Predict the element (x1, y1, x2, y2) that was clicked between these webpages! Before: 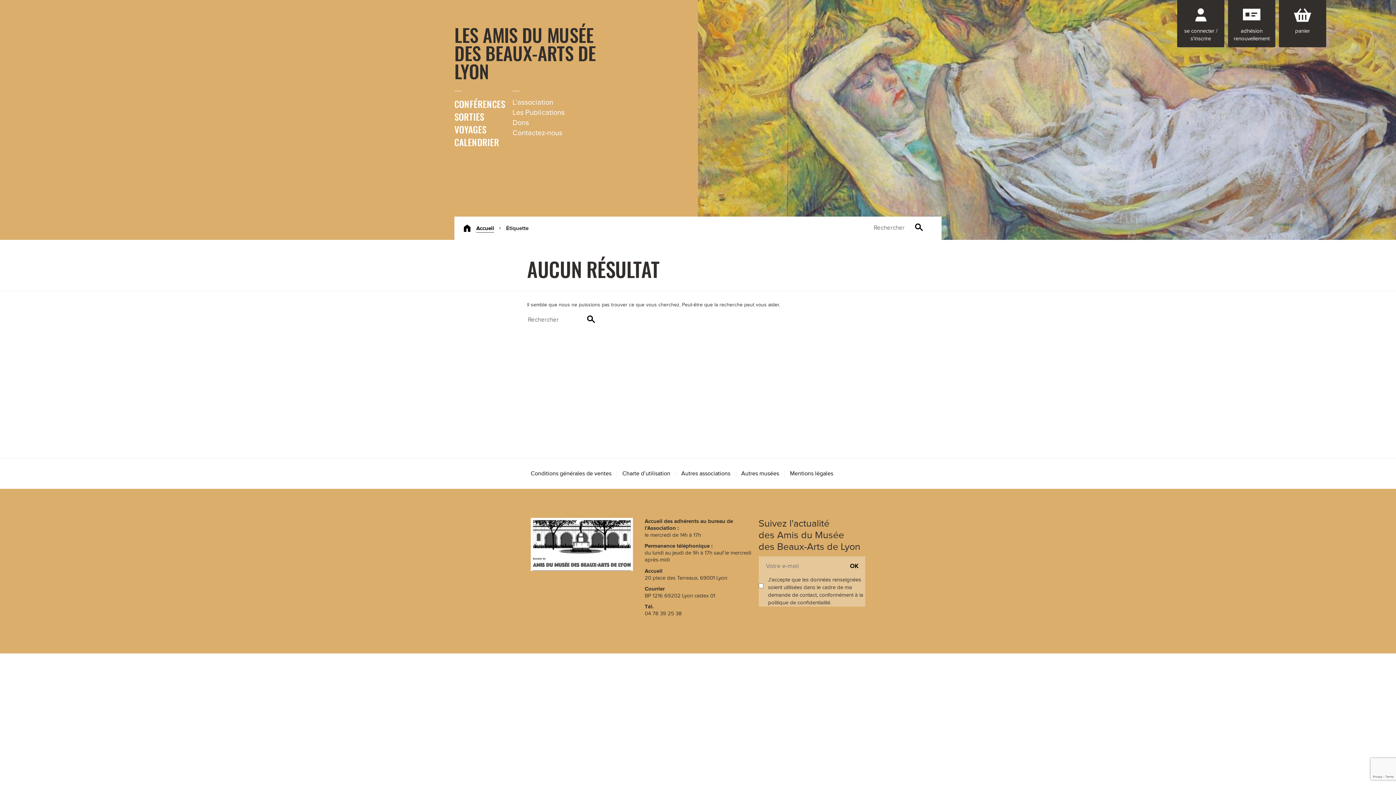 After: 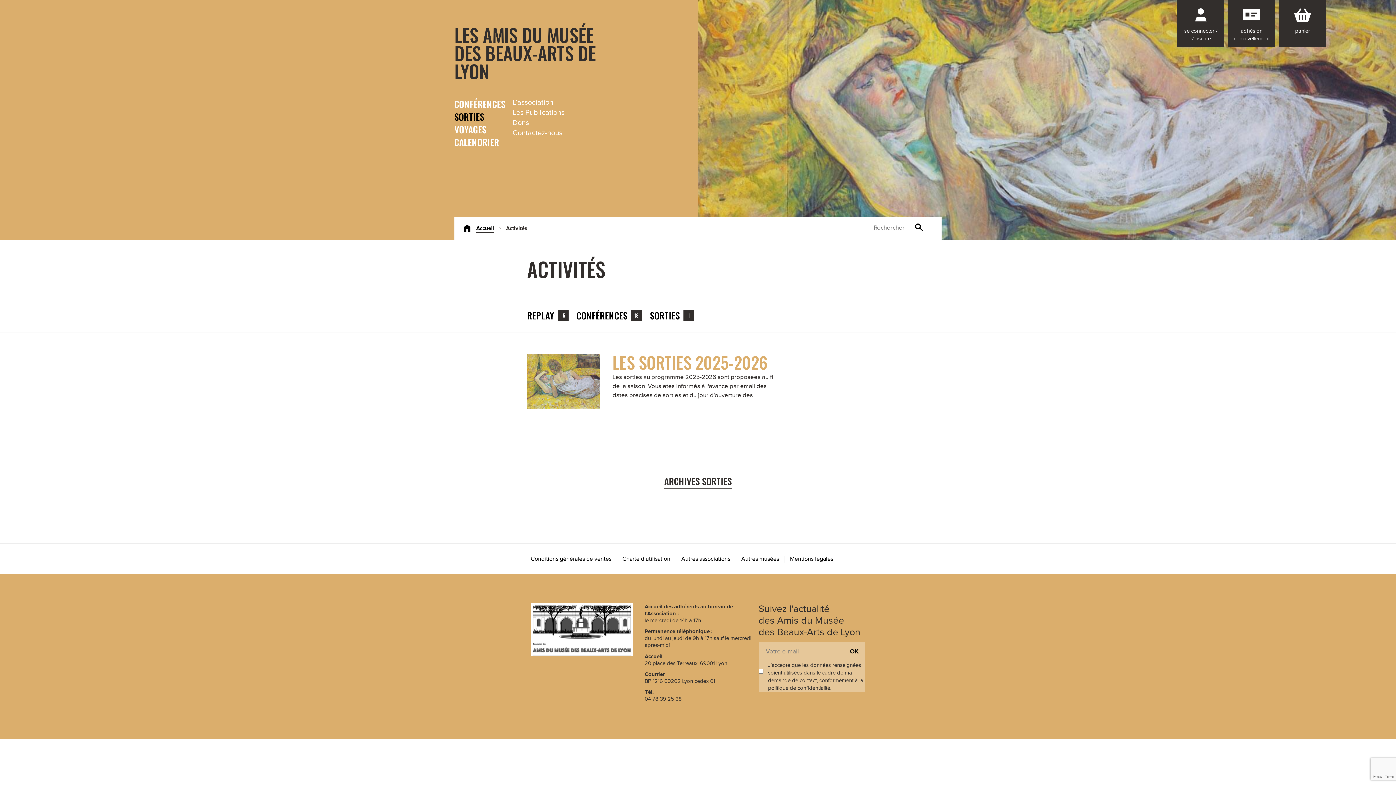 Action: bbox: (454, 109, 484, 123) label: SORTIES